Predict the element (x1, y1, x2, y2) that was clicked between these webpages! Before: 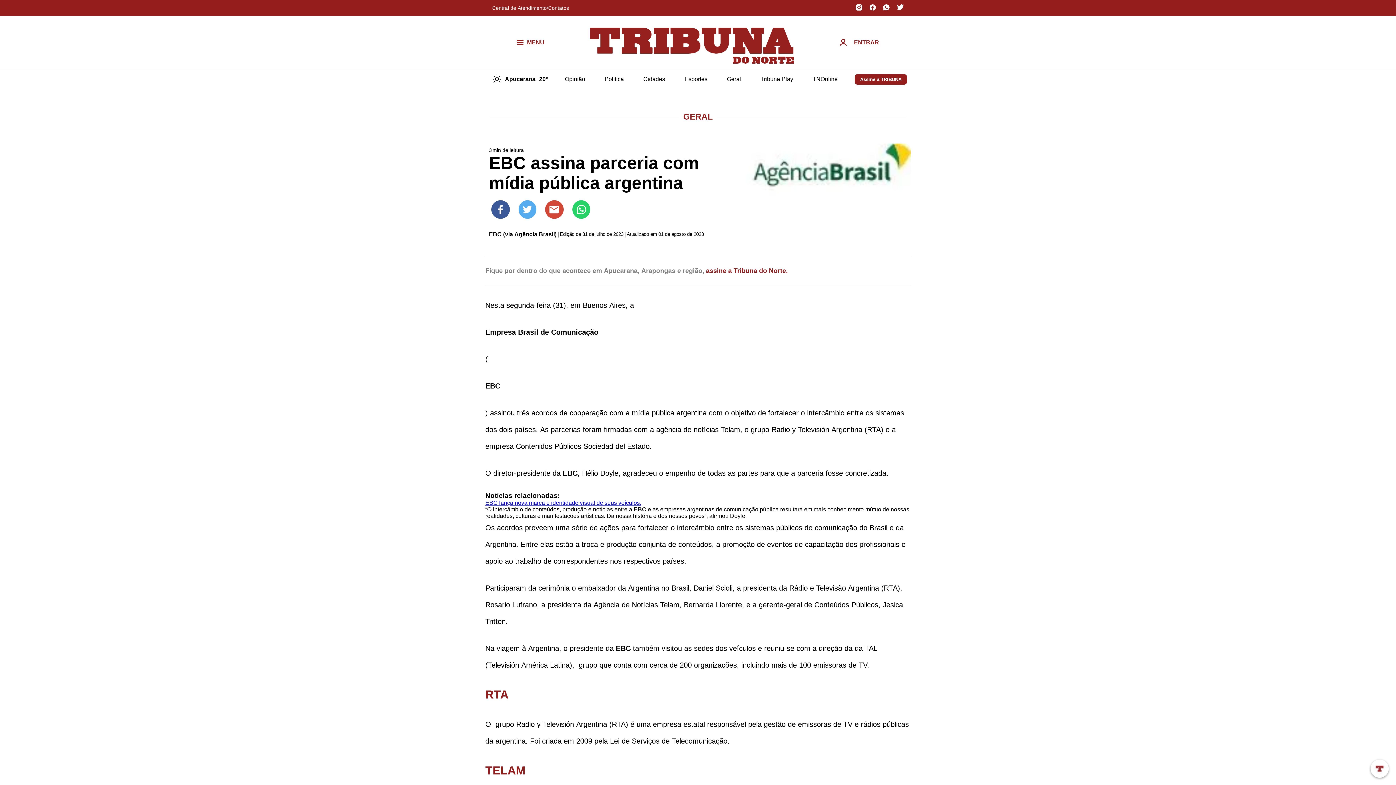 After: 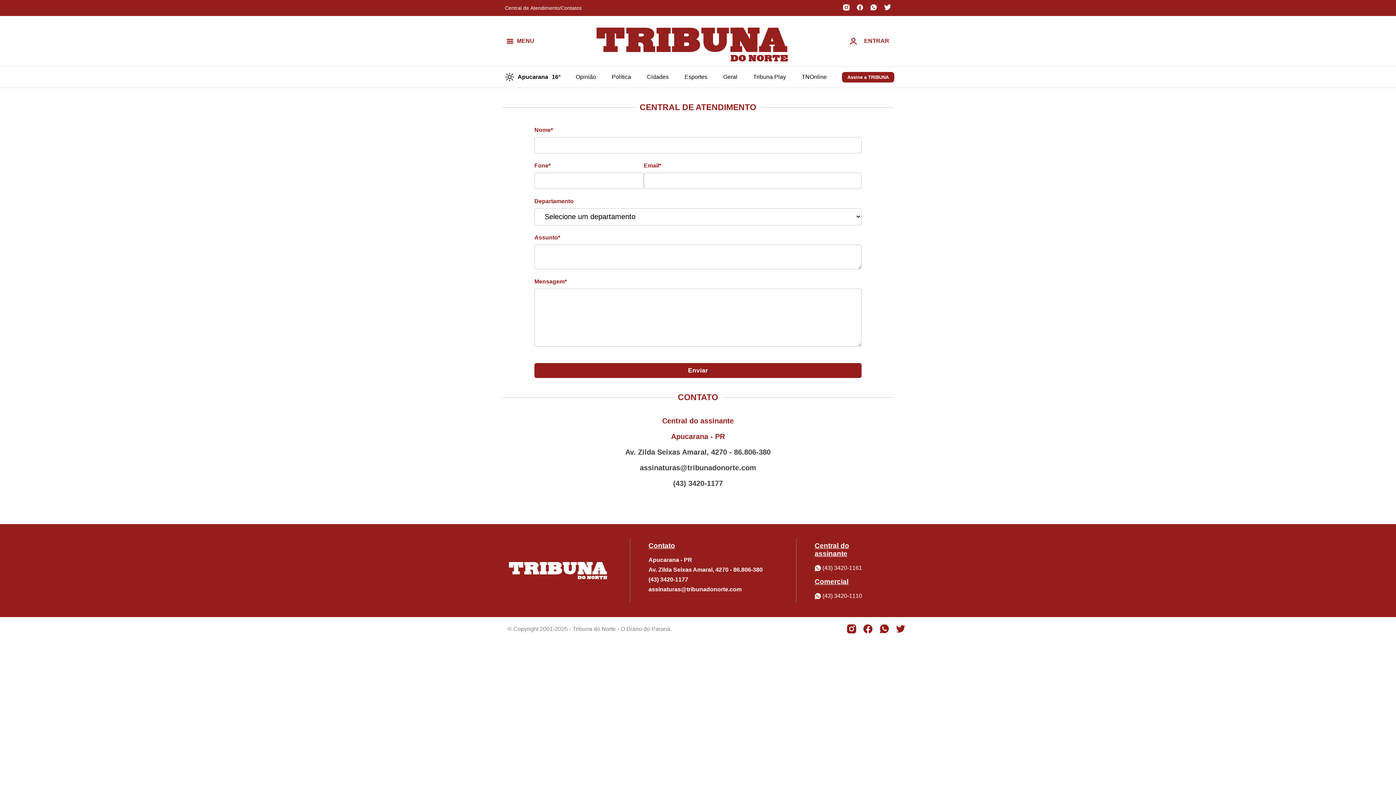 Action: bbox: (492, 5, 569, 10) label: Central de Atendimento/Contatos